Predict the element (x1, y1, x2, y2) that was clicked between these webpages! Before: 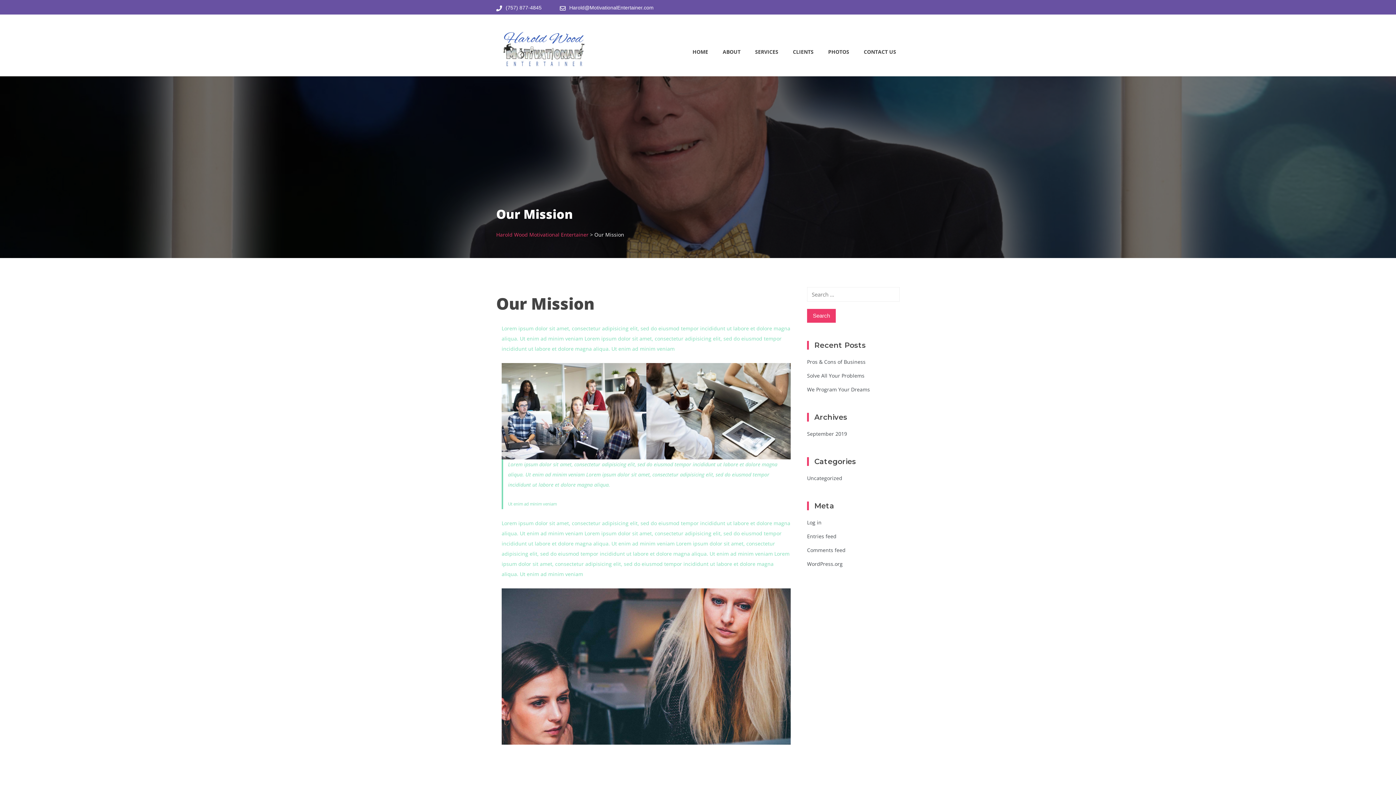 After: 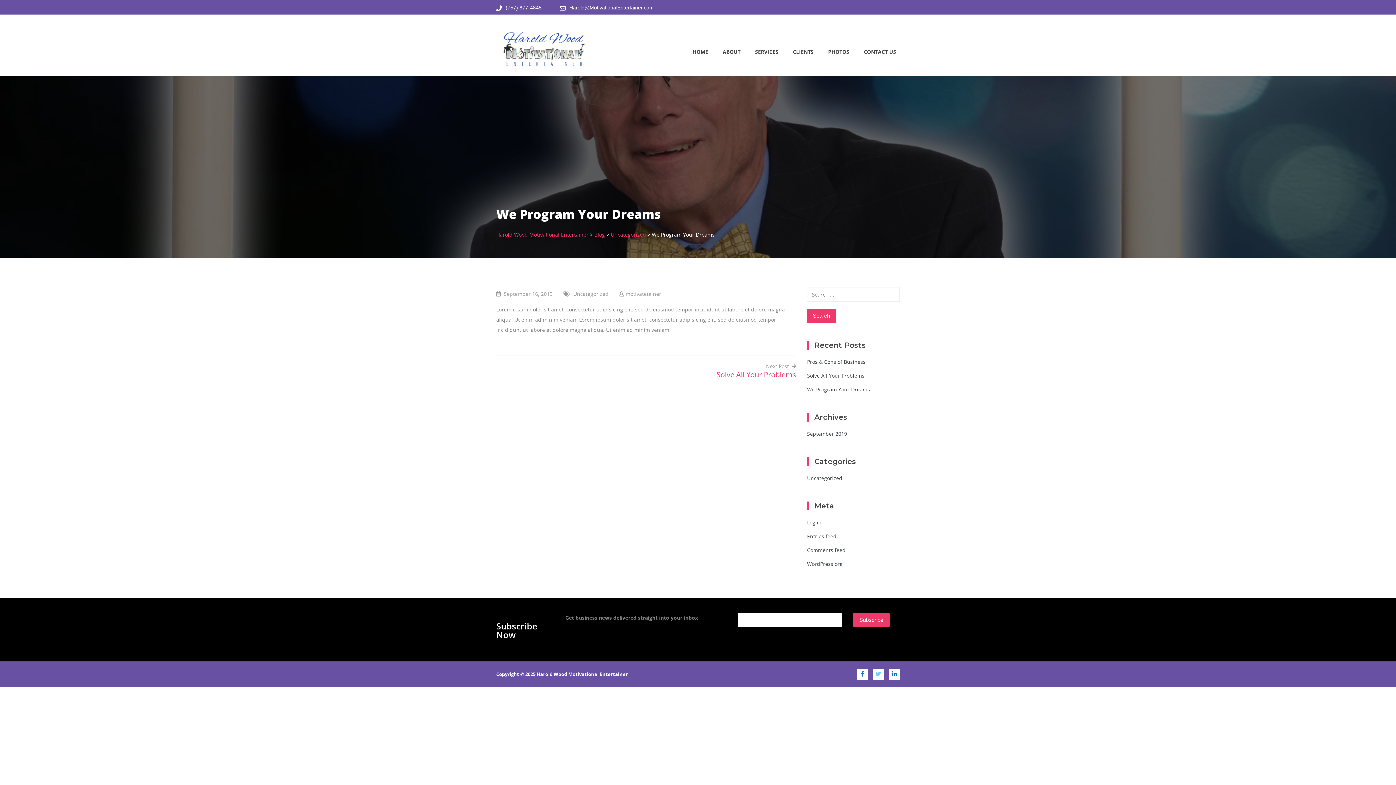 Action: label: We Program Your Dreams bbox: (807, 386, 870, 393)